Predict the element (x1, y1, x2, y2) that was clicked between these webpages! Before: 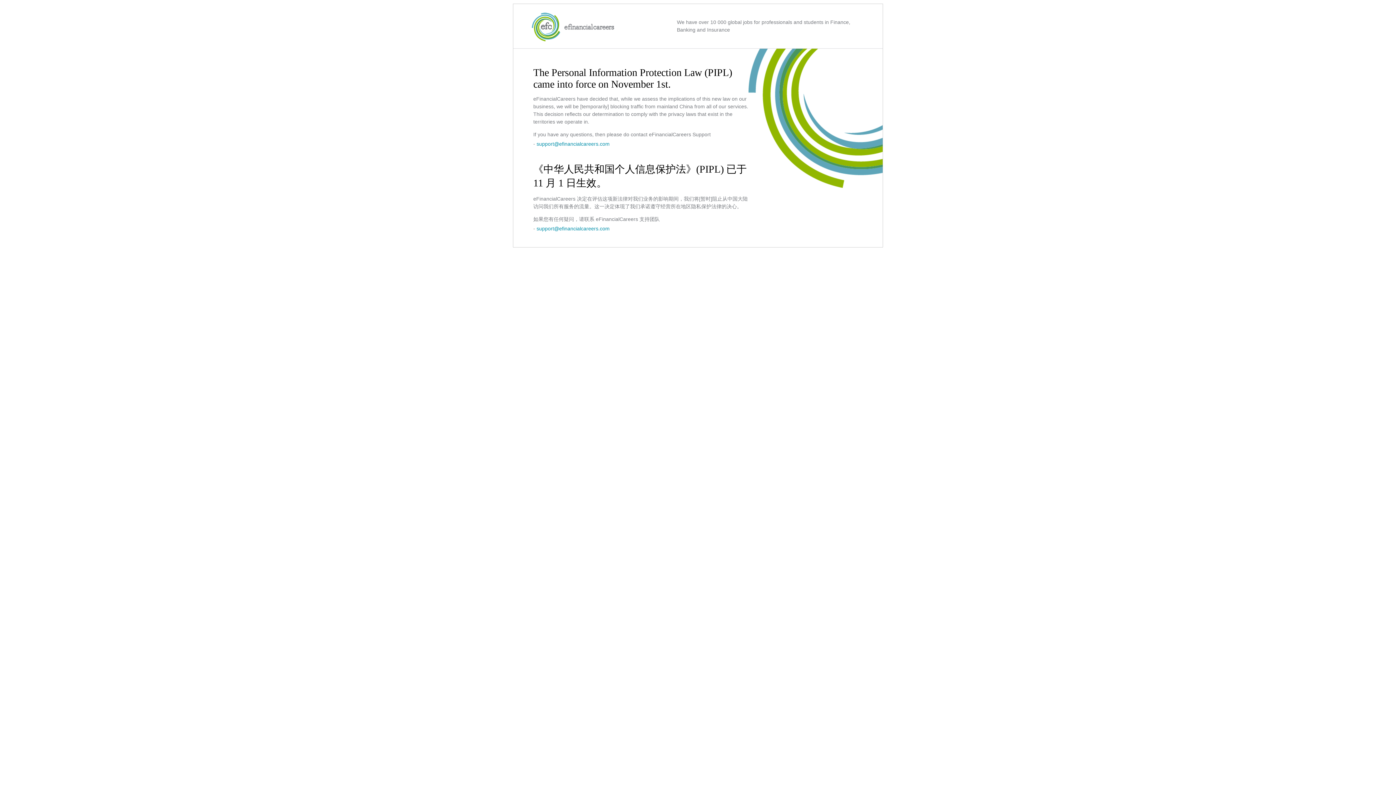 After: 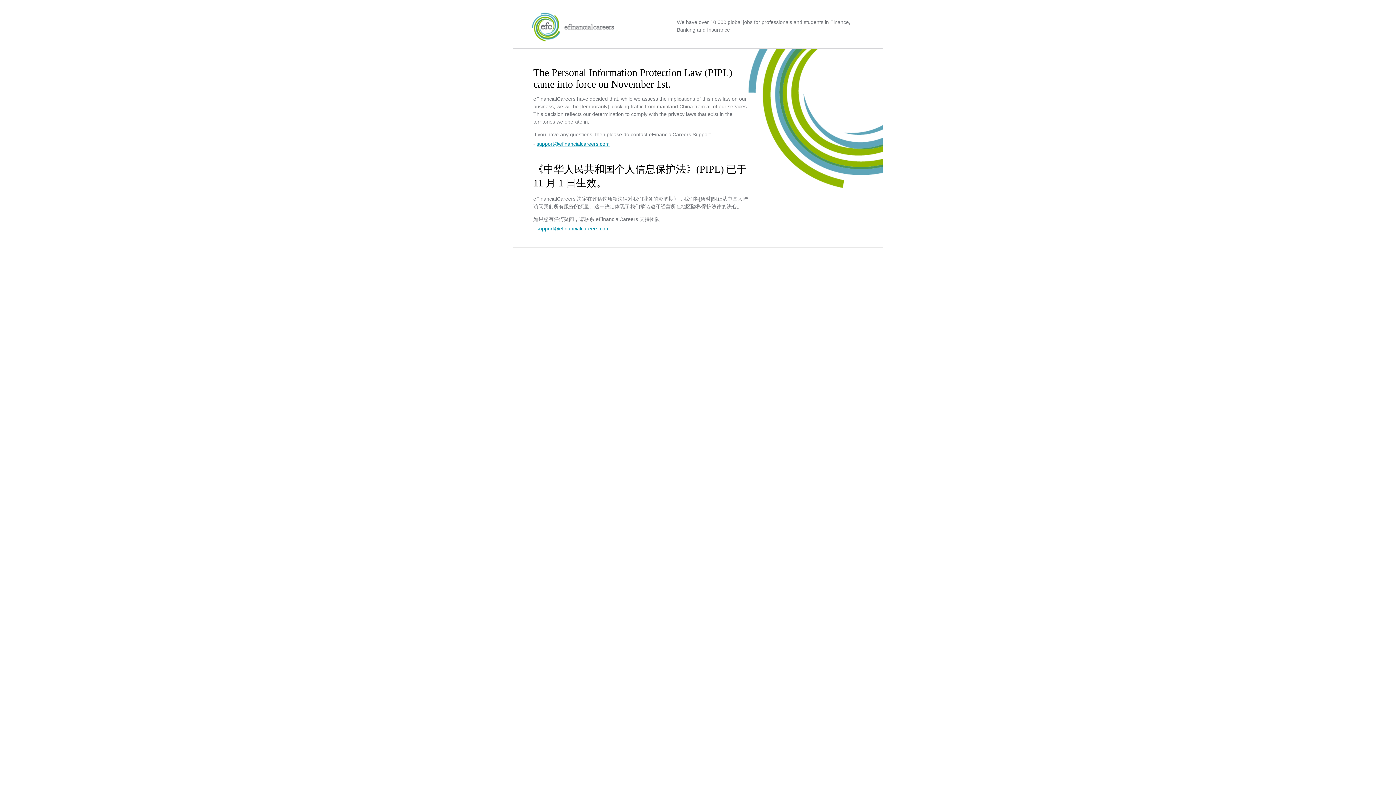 Action: label: support@efinancialcareers.com bbox: (536, 141, 609, 146)